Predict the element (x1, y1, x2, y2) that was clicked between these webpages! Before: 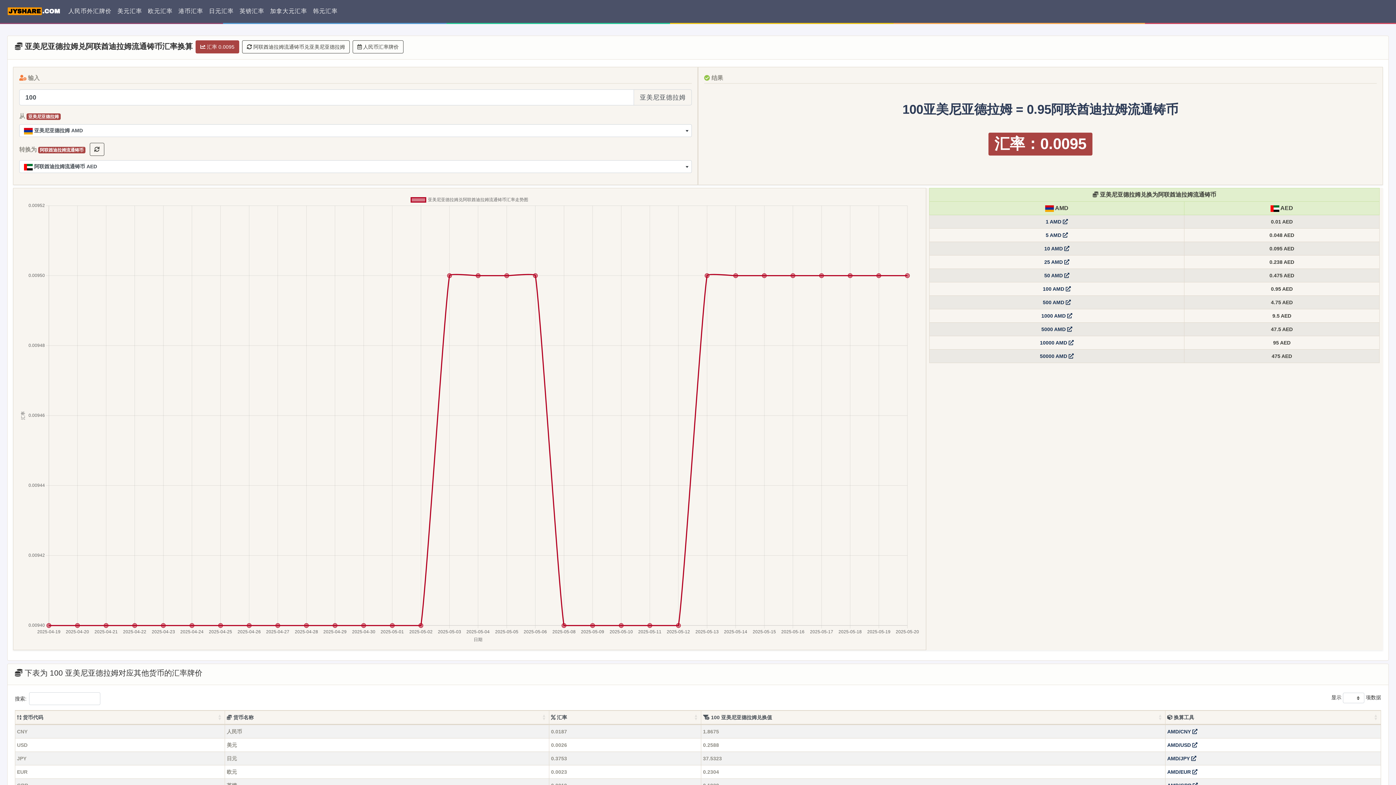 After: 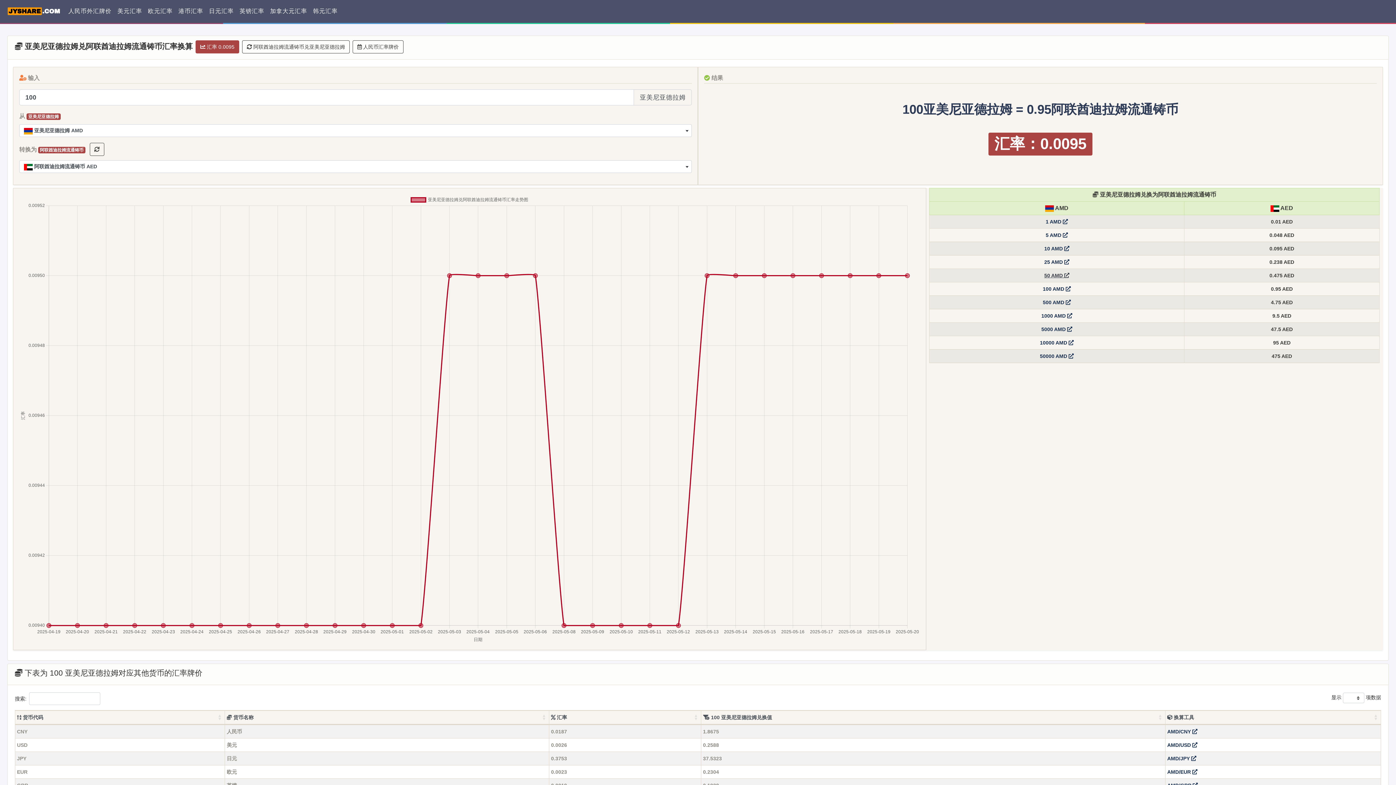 Action: label: 50 AMD  bbox: (1044, 272, 1069, 278)